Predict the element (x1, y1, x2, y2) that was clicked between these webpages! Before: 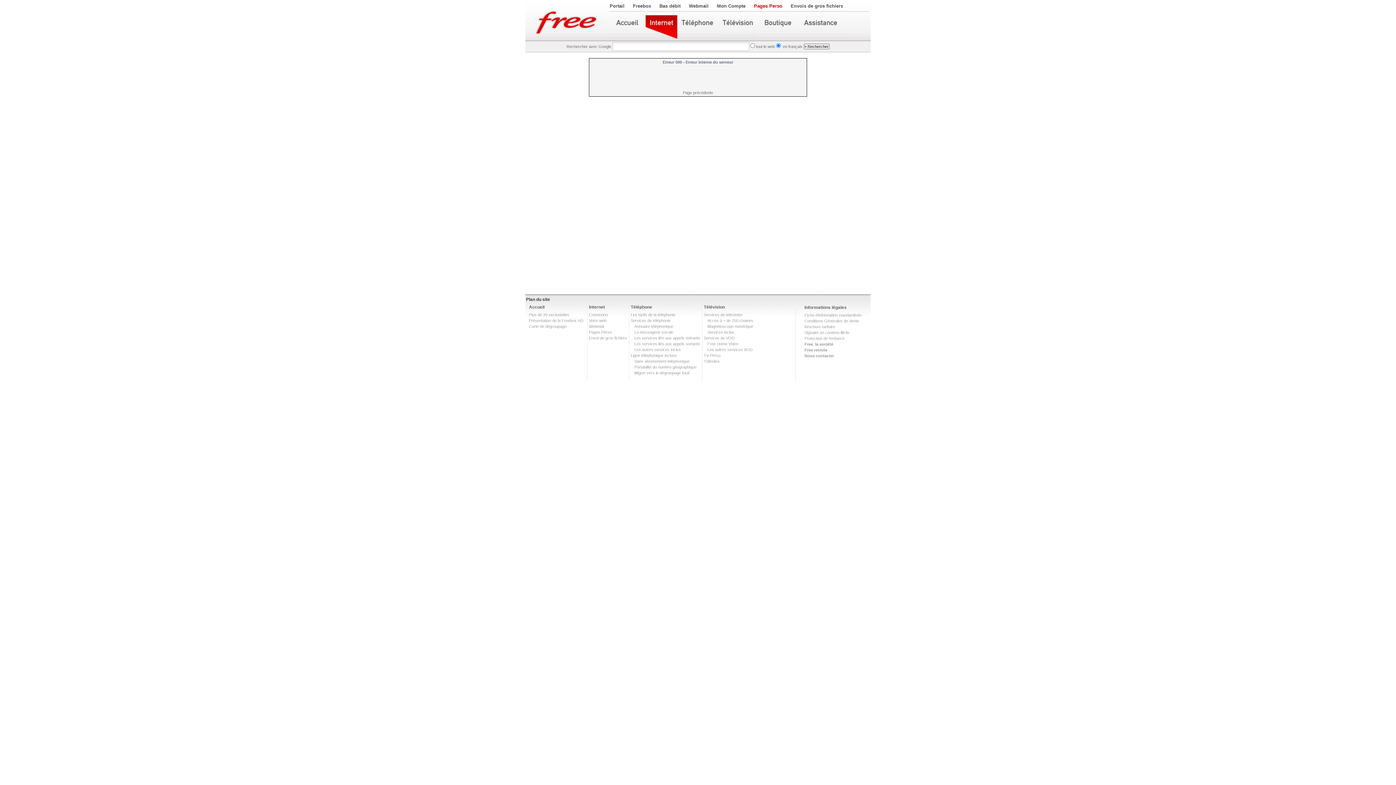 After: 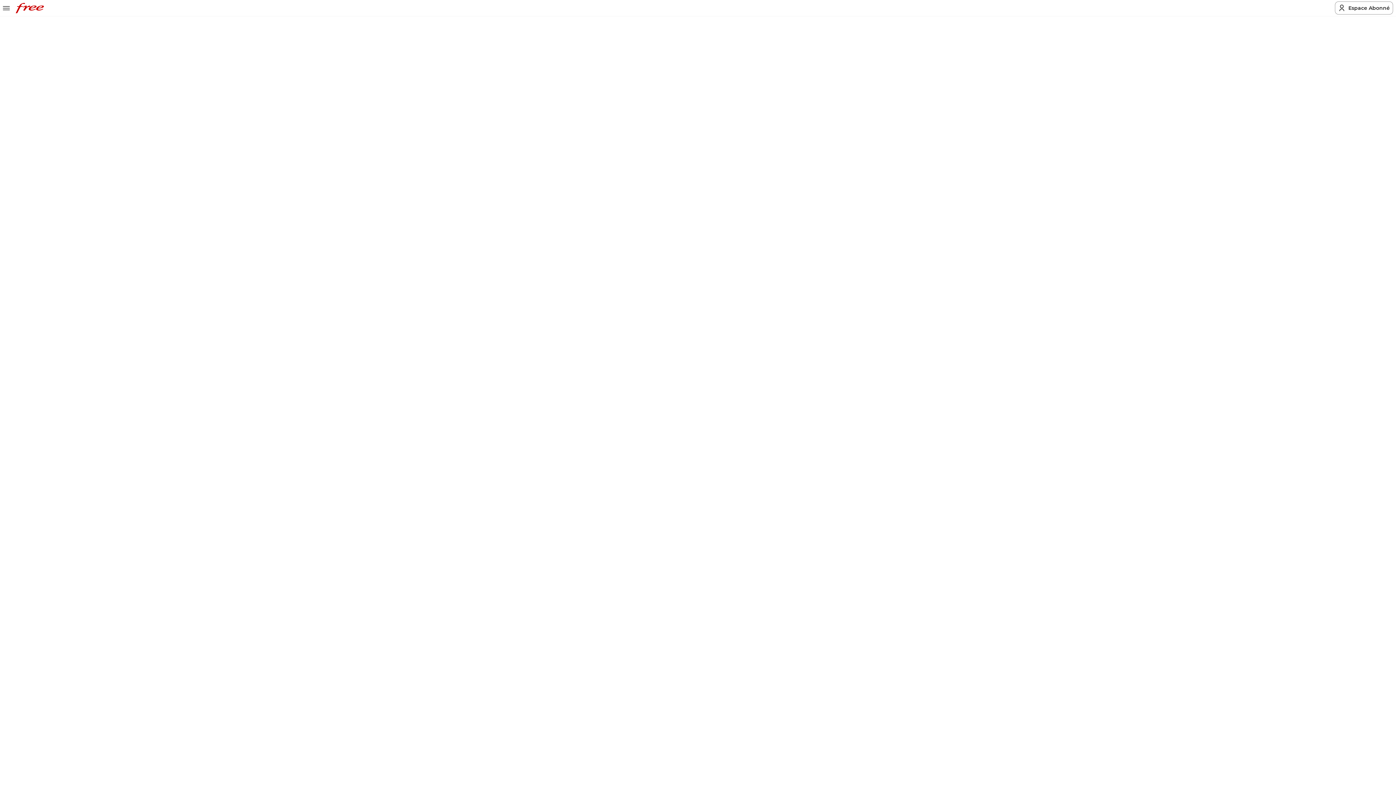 Action: label: Télévision bbox: (704, 304, 725, 309)